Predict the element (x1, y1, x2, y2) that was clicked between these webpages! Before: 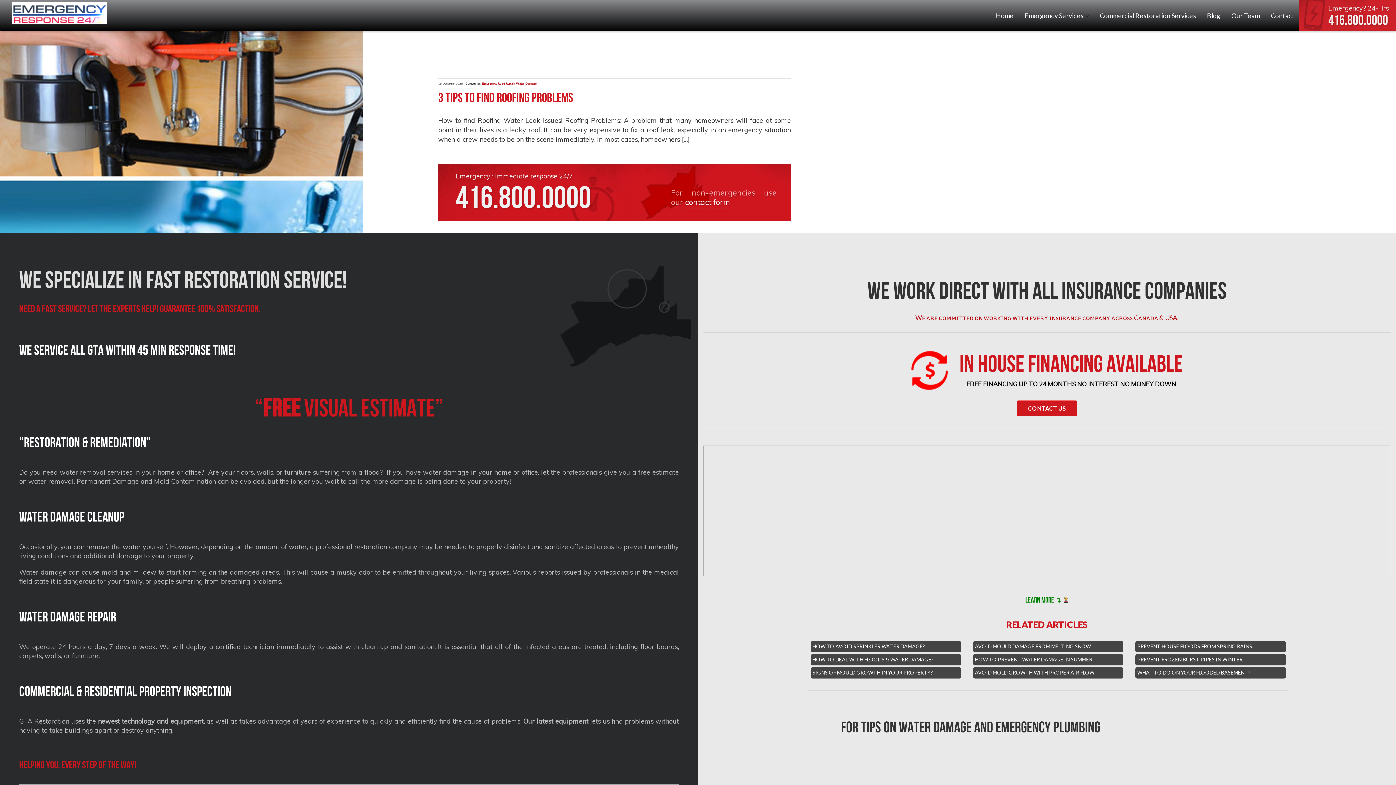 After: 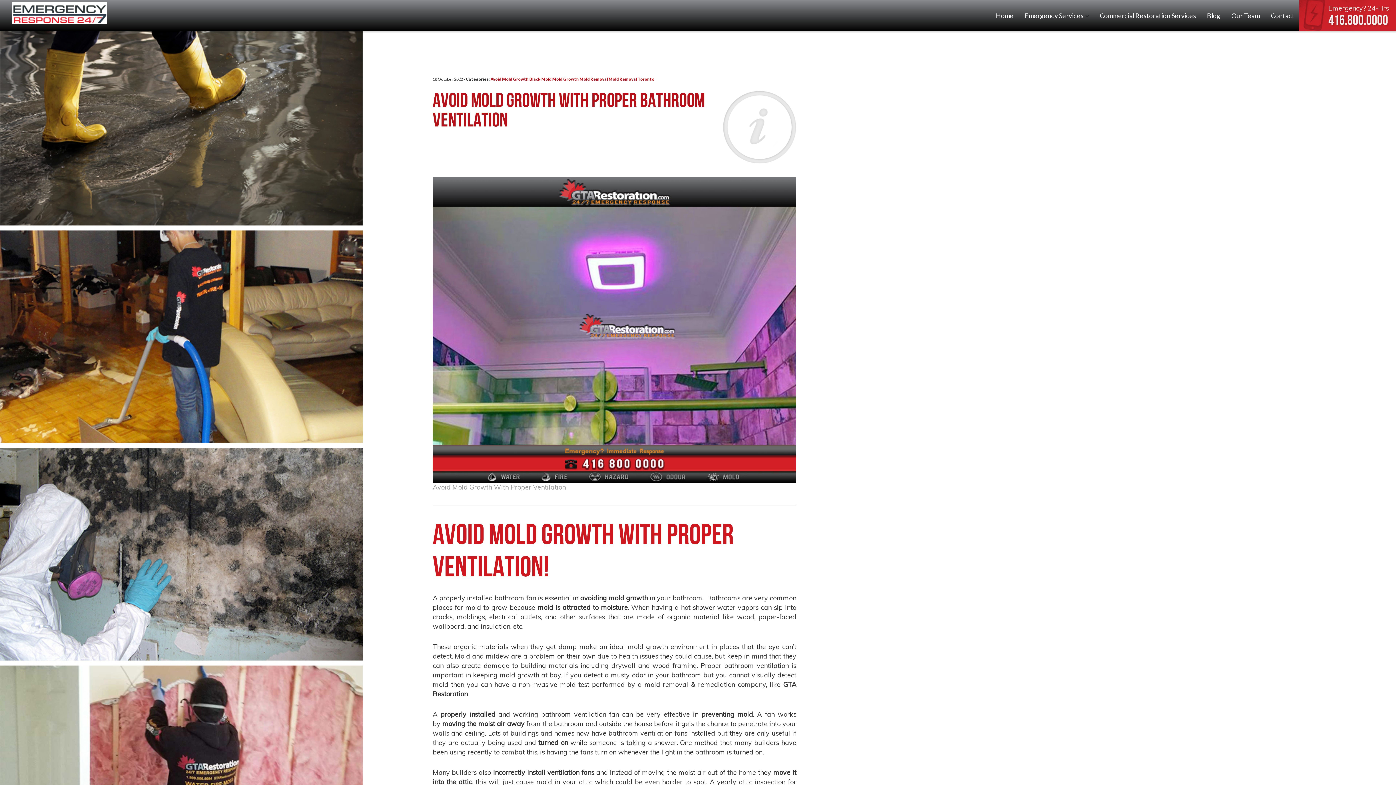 Action: label: AVOID MOLD GROWTH WITH PROPER AIR FLOW bbox: (973, 667, 1123, 679)